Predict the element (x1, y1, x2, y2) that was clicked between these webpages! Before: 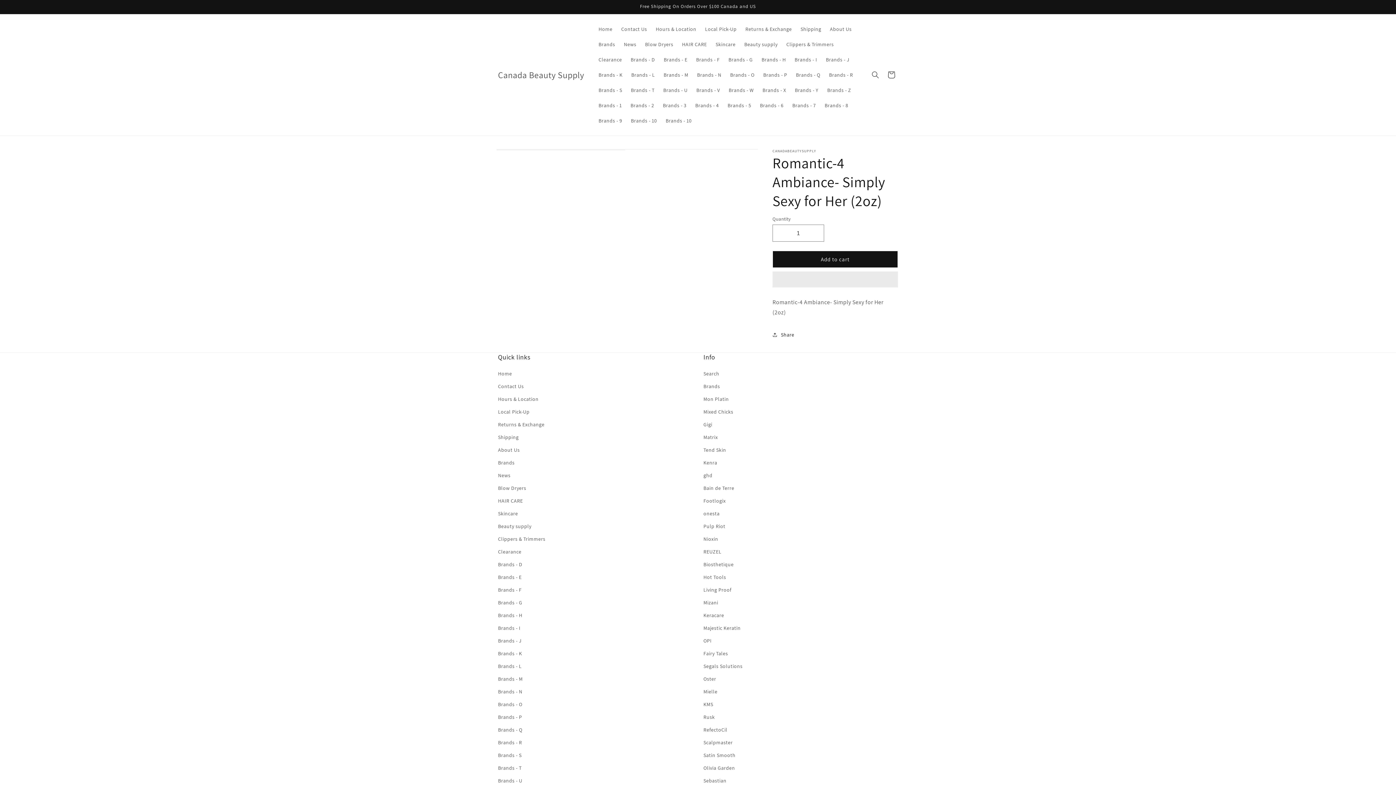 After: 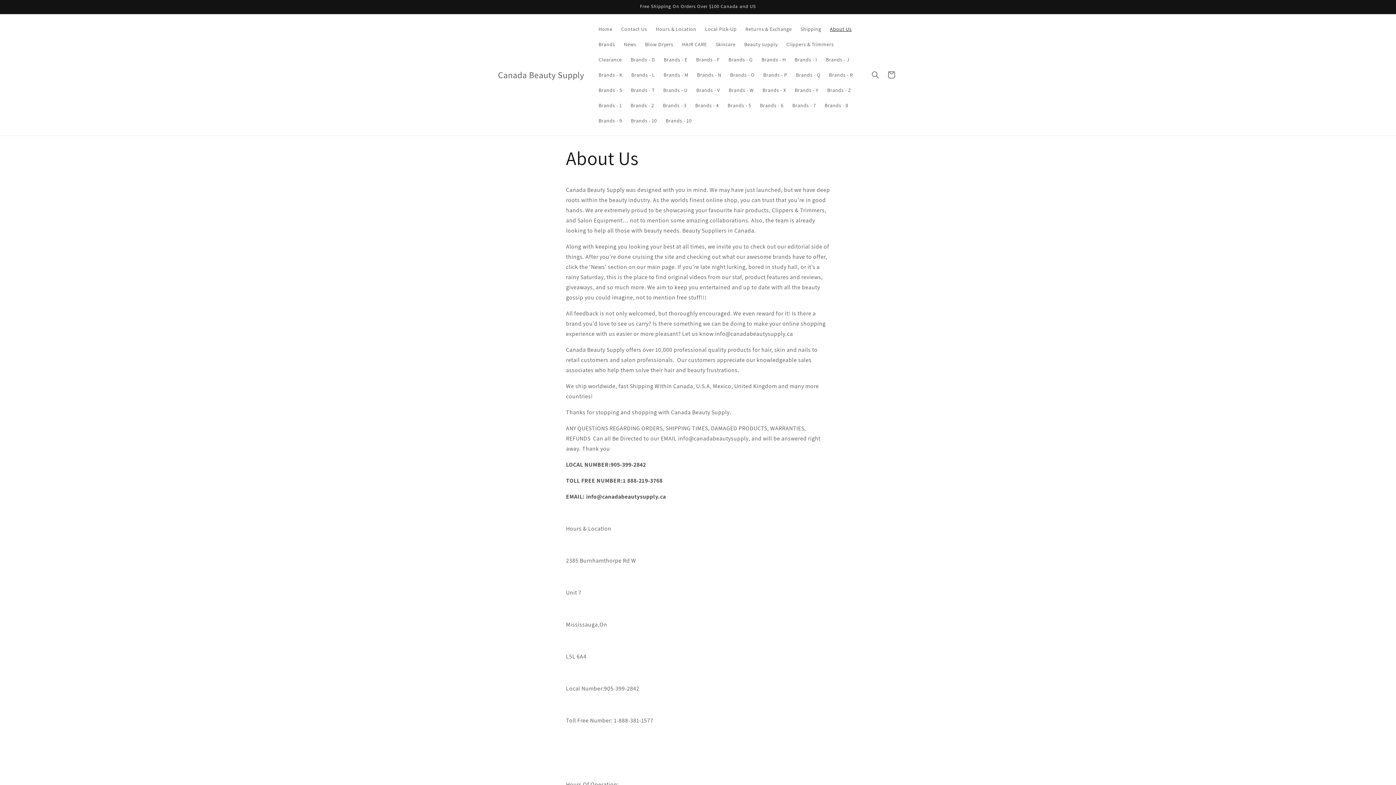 Action: label: About Us bbox: (825, 21, 856, 36)